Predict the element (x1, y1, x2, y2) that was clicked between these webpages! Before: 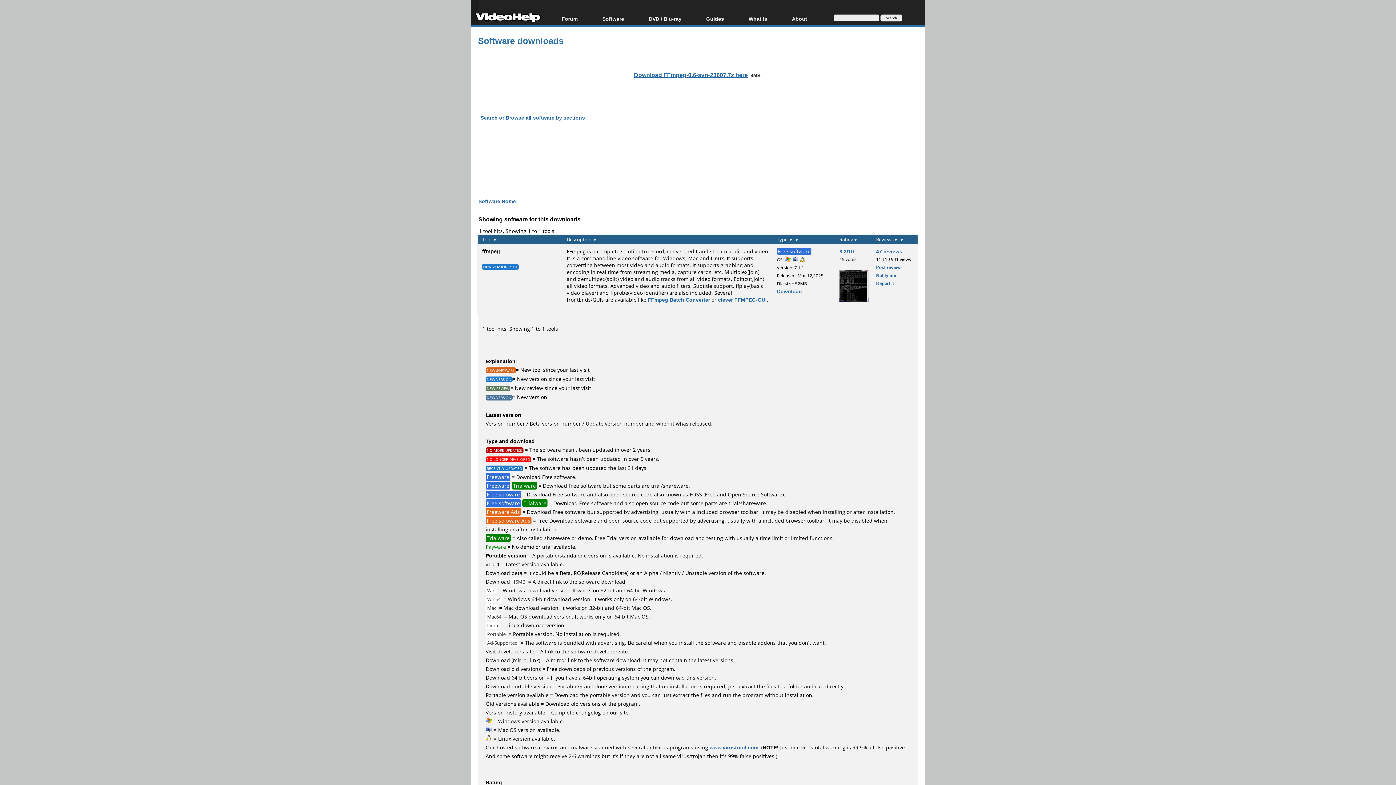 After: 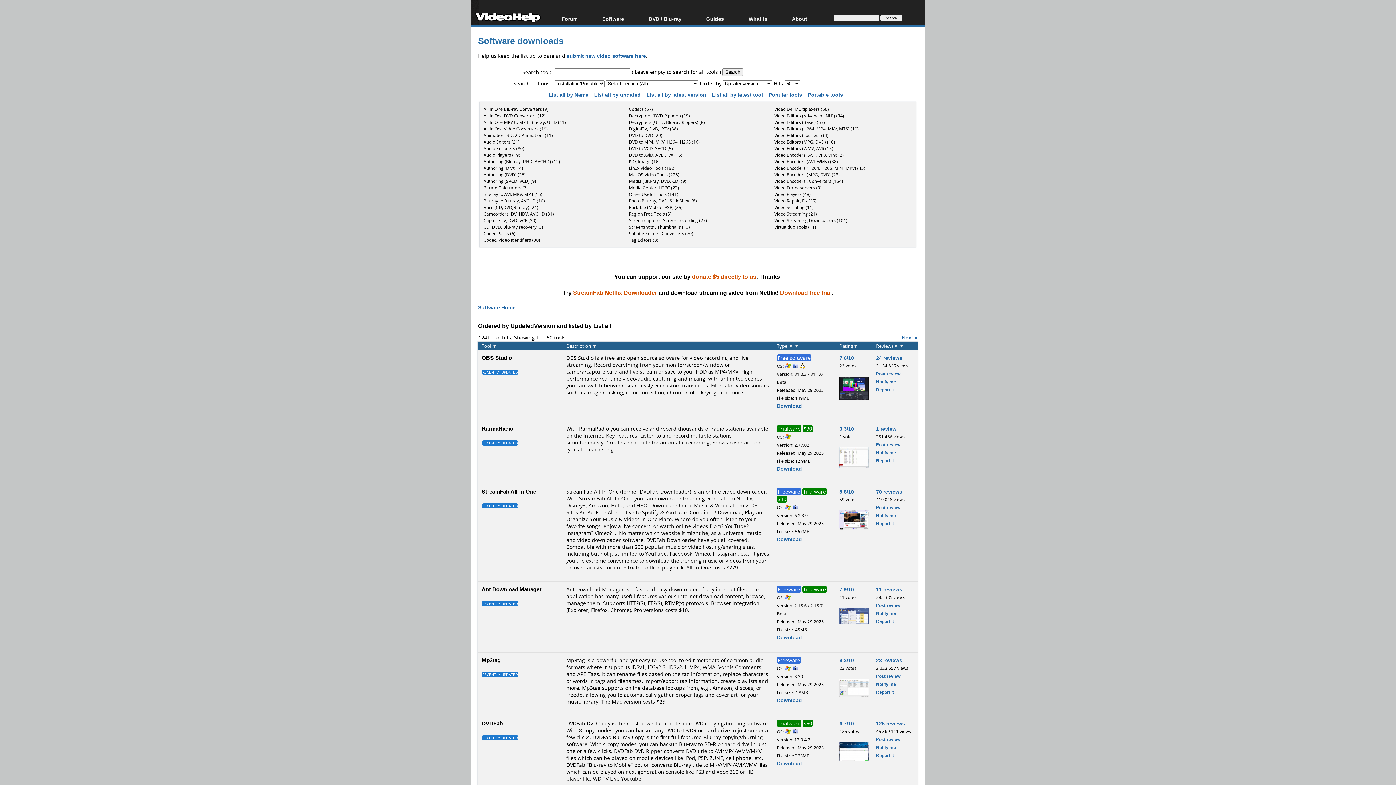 Action: bbox: (793, 236, 799, 242) label:  ▼